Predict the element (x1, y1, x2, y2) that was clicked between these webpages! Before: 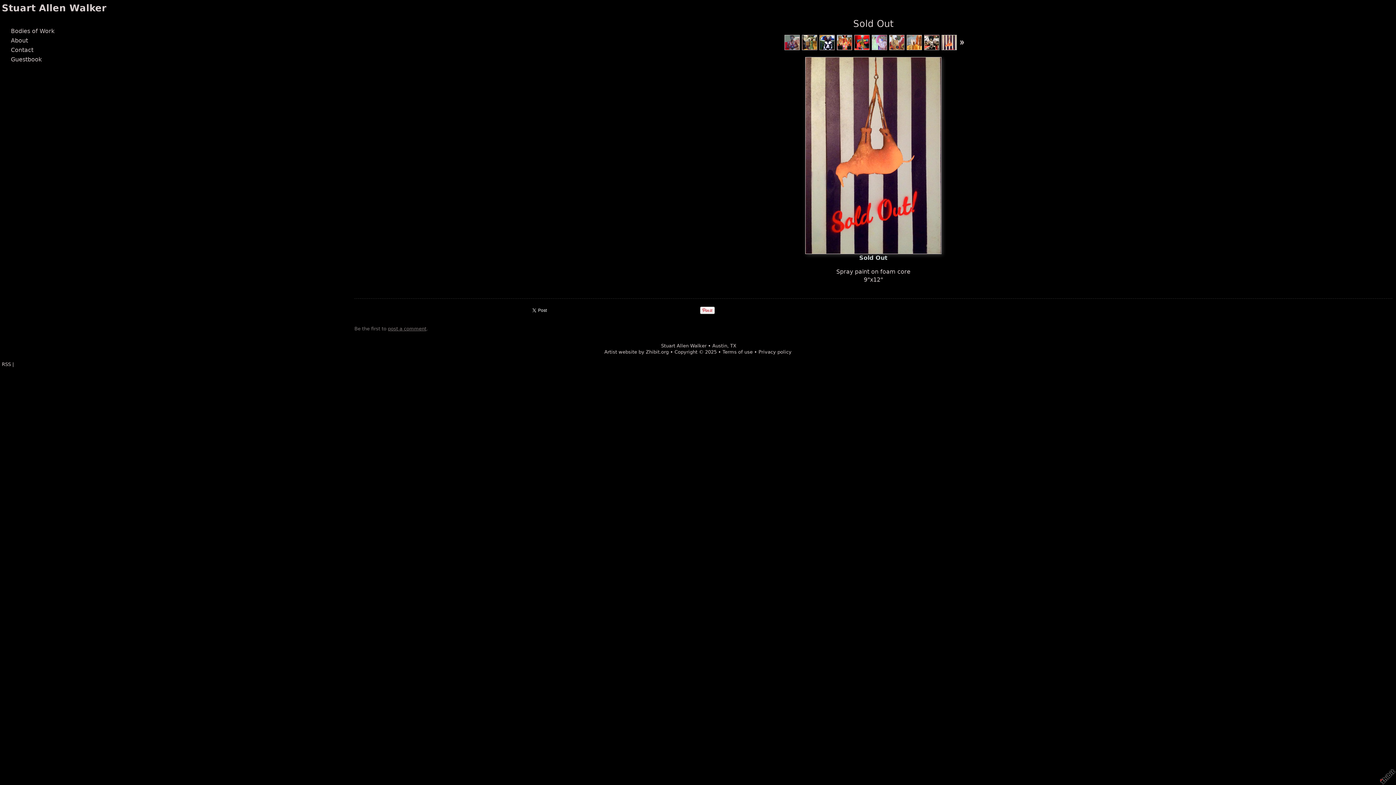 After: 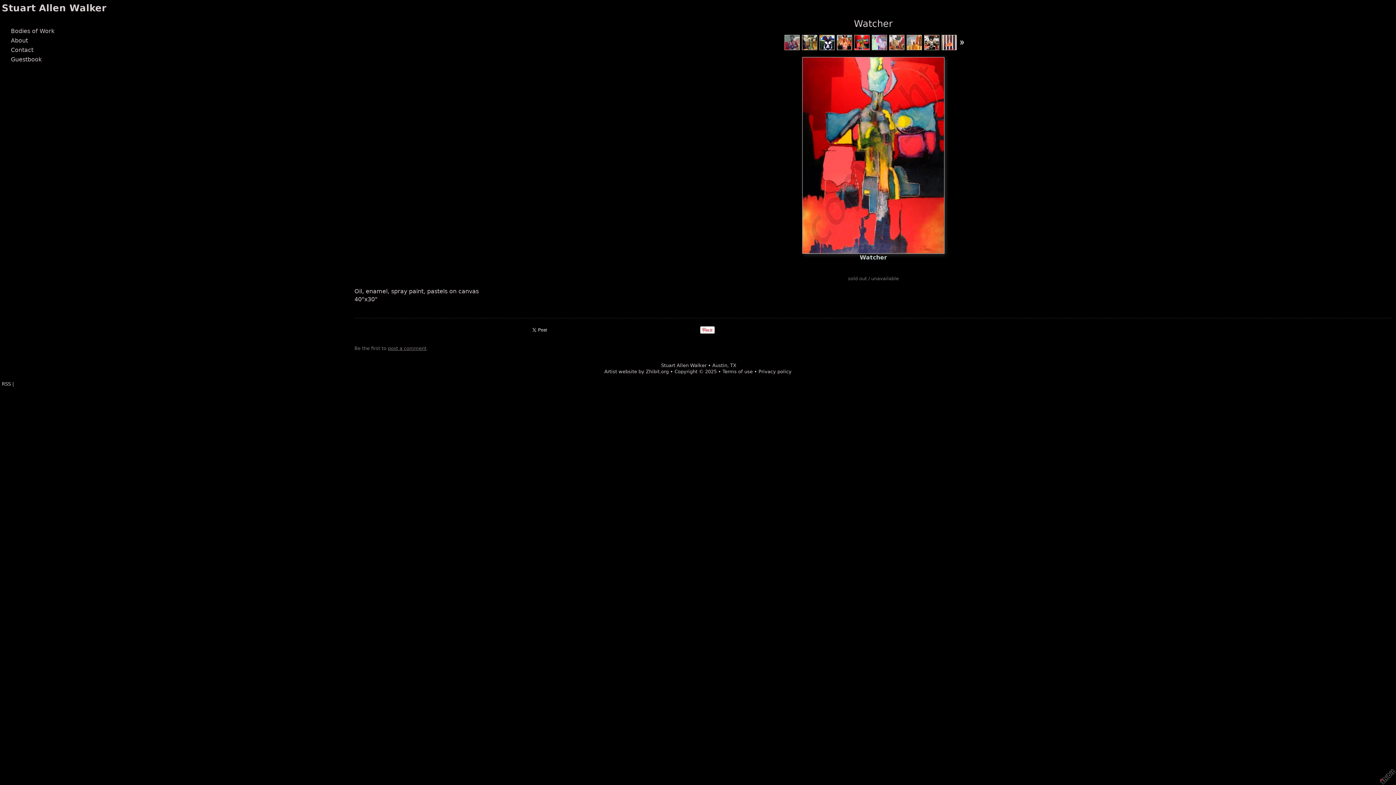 Action: bbox: (854, 34, 869, 50)